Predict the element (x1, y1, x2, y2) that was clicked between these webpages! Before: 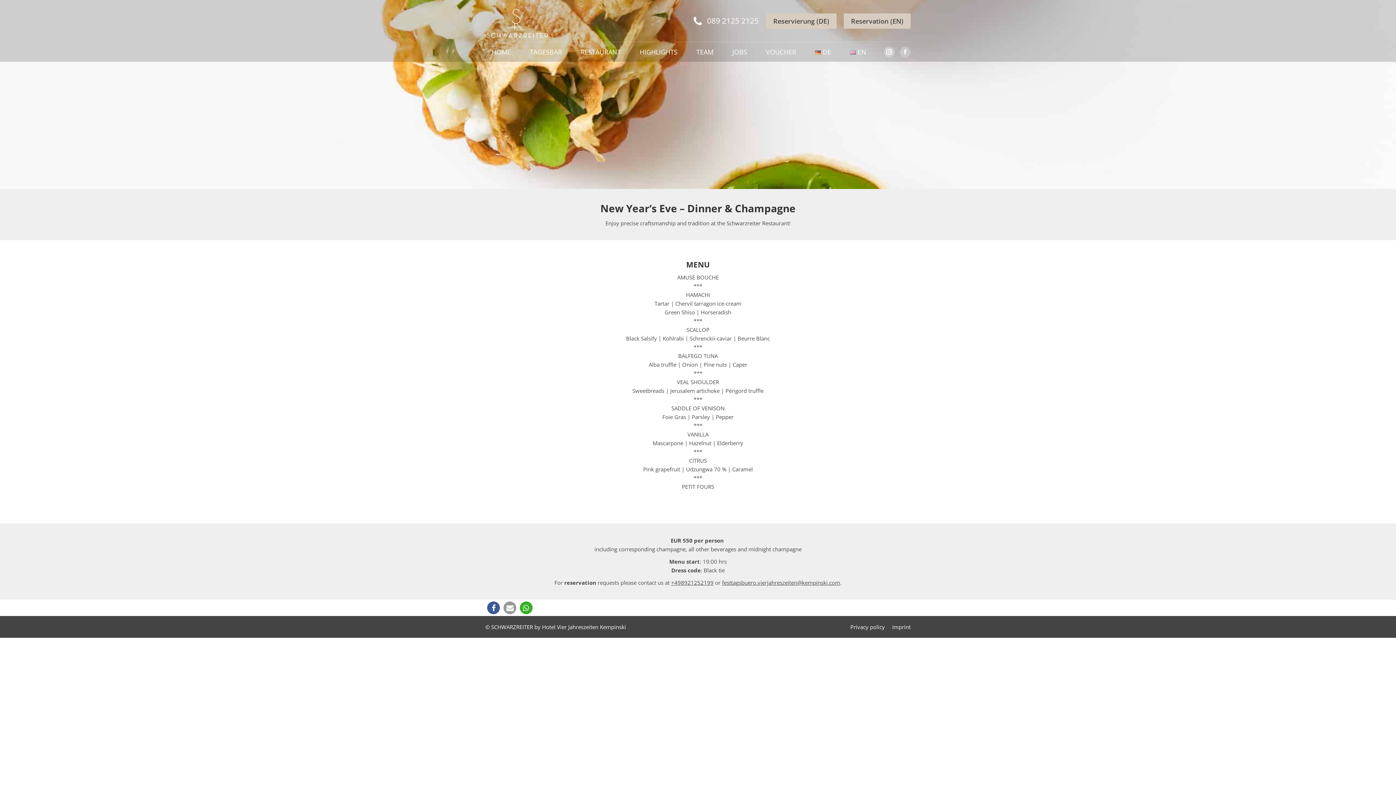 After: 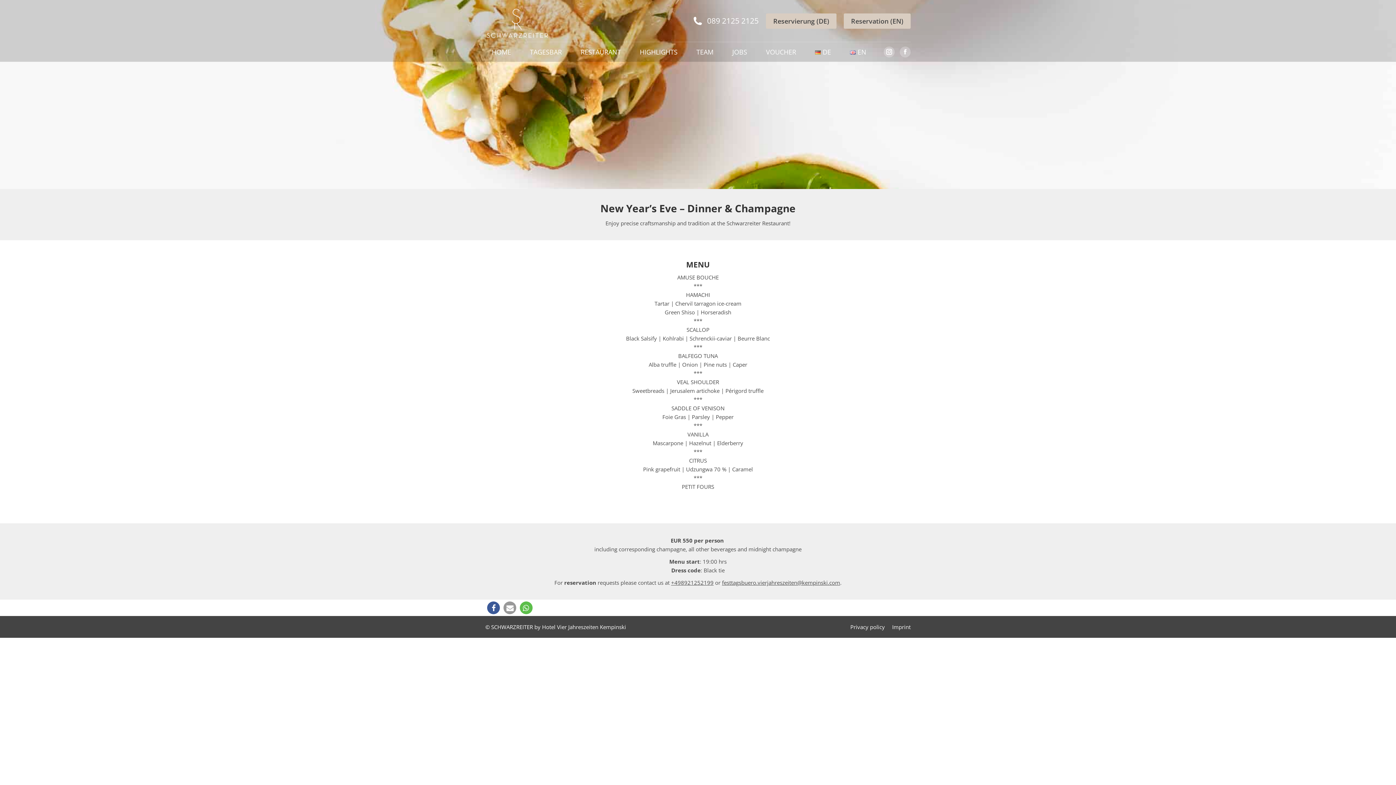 Action: bbox: (520, 601, 532, 614) label: Bei Whatsapp teilen